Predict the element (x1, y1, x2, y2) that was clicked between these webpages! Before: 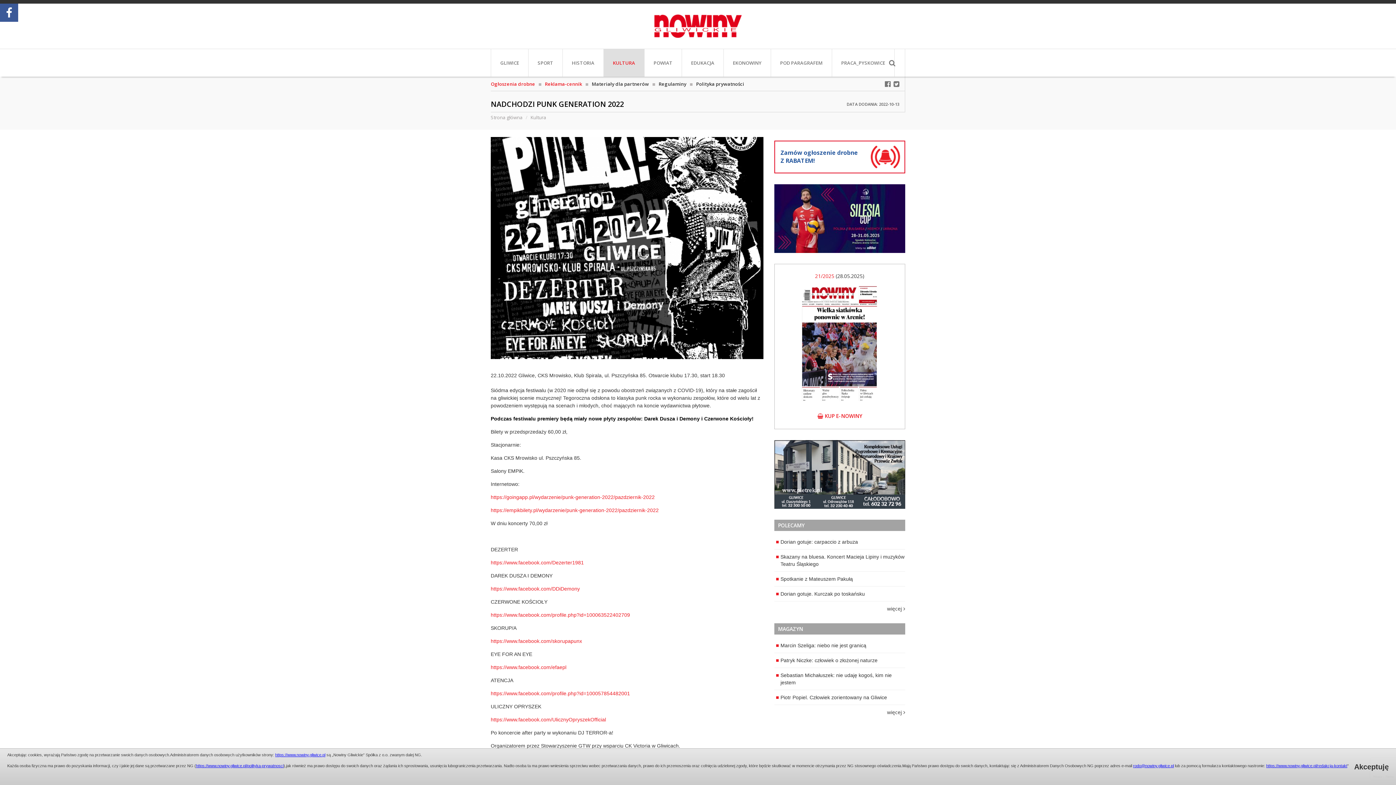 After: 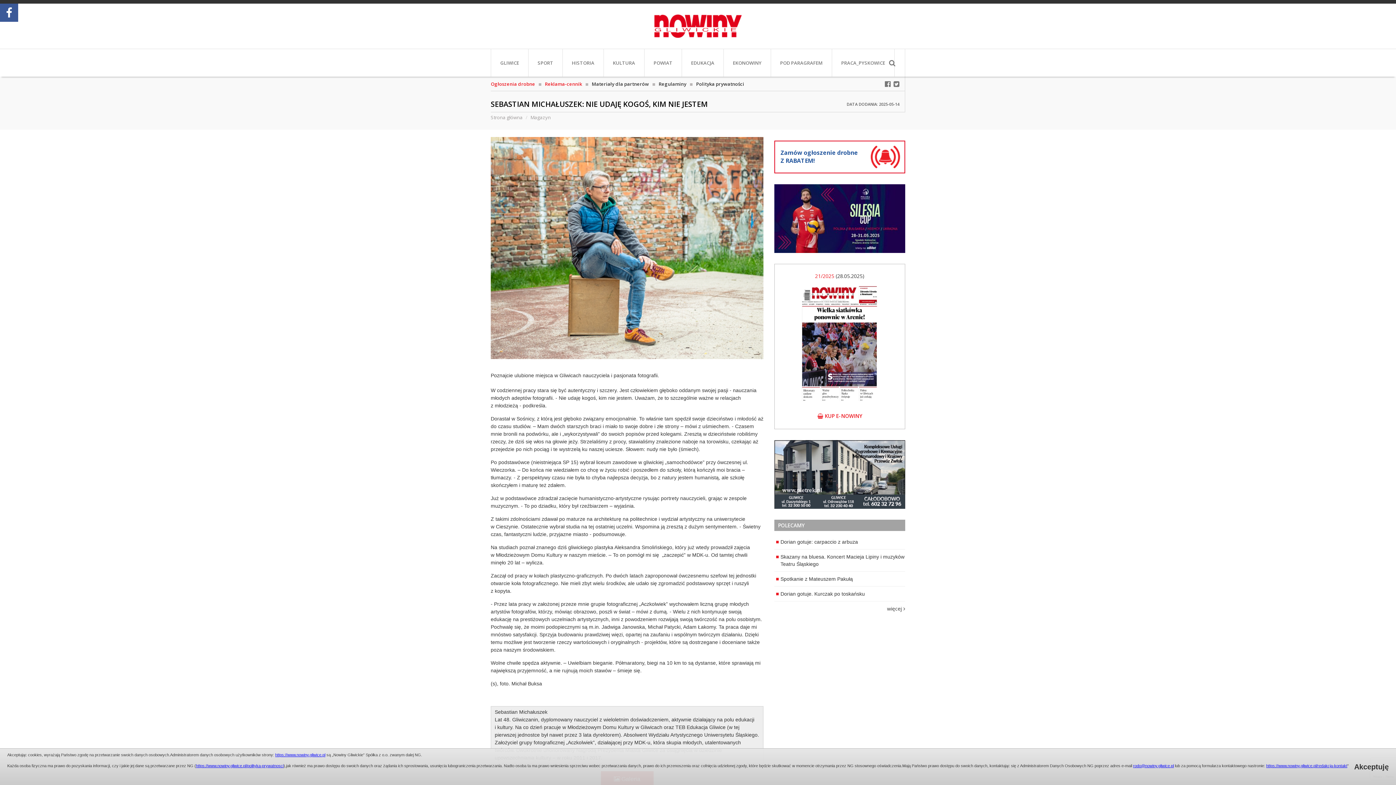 Action: label: Sebastian Michałuszek: nie udaję kogoś, kim nie jestem bbox: (774, 672, 905, 686)